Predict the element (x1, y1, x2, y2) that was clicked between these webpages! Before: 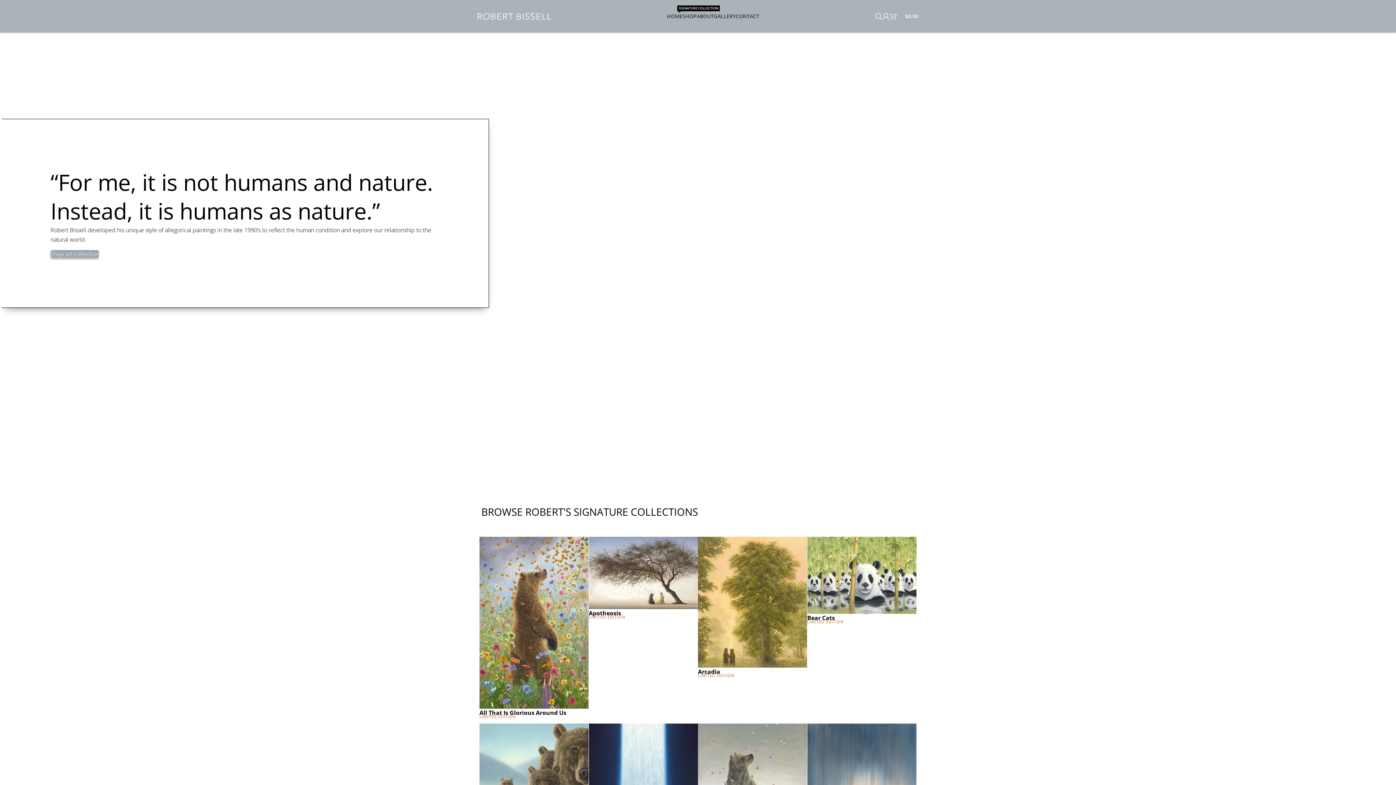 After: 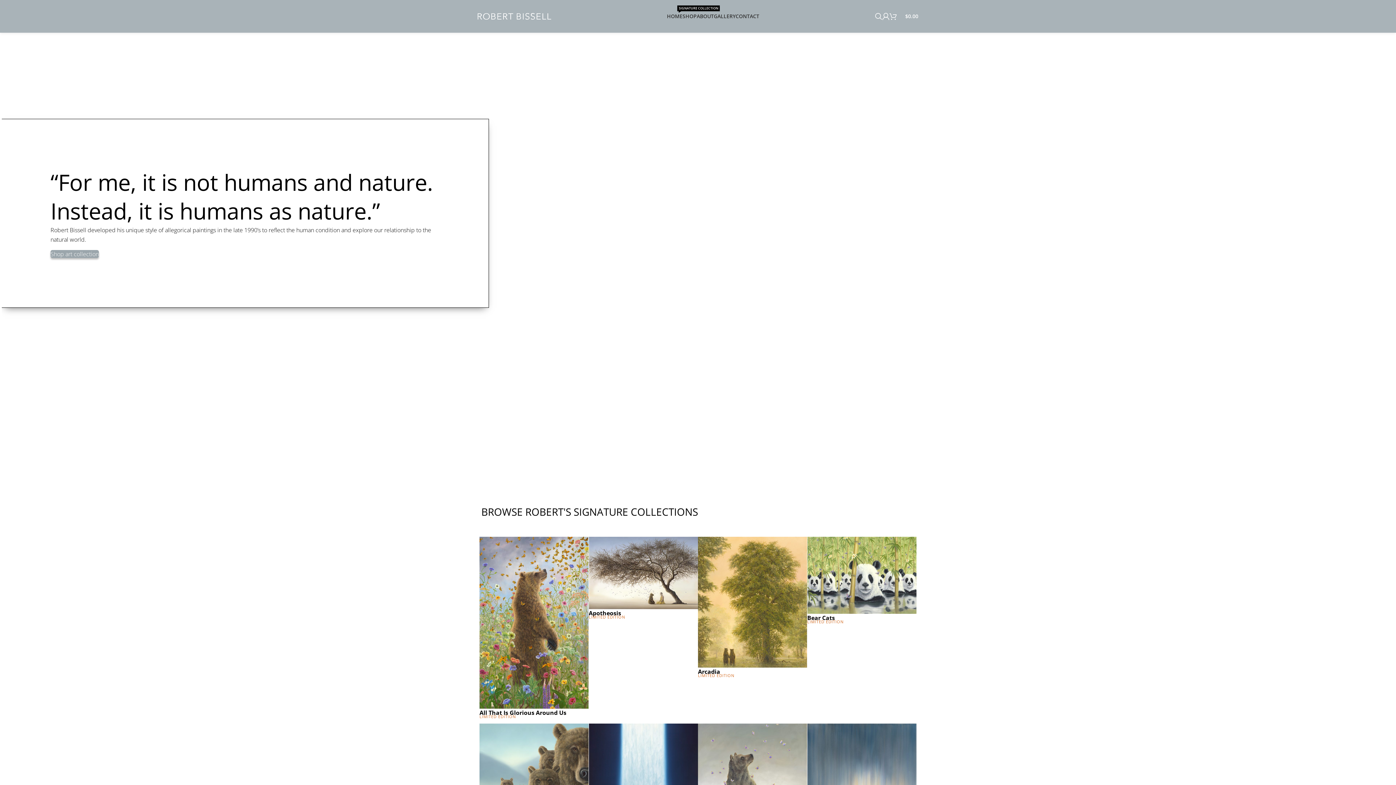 Action: bbox: (667, 9, 682, 23) label: HOME